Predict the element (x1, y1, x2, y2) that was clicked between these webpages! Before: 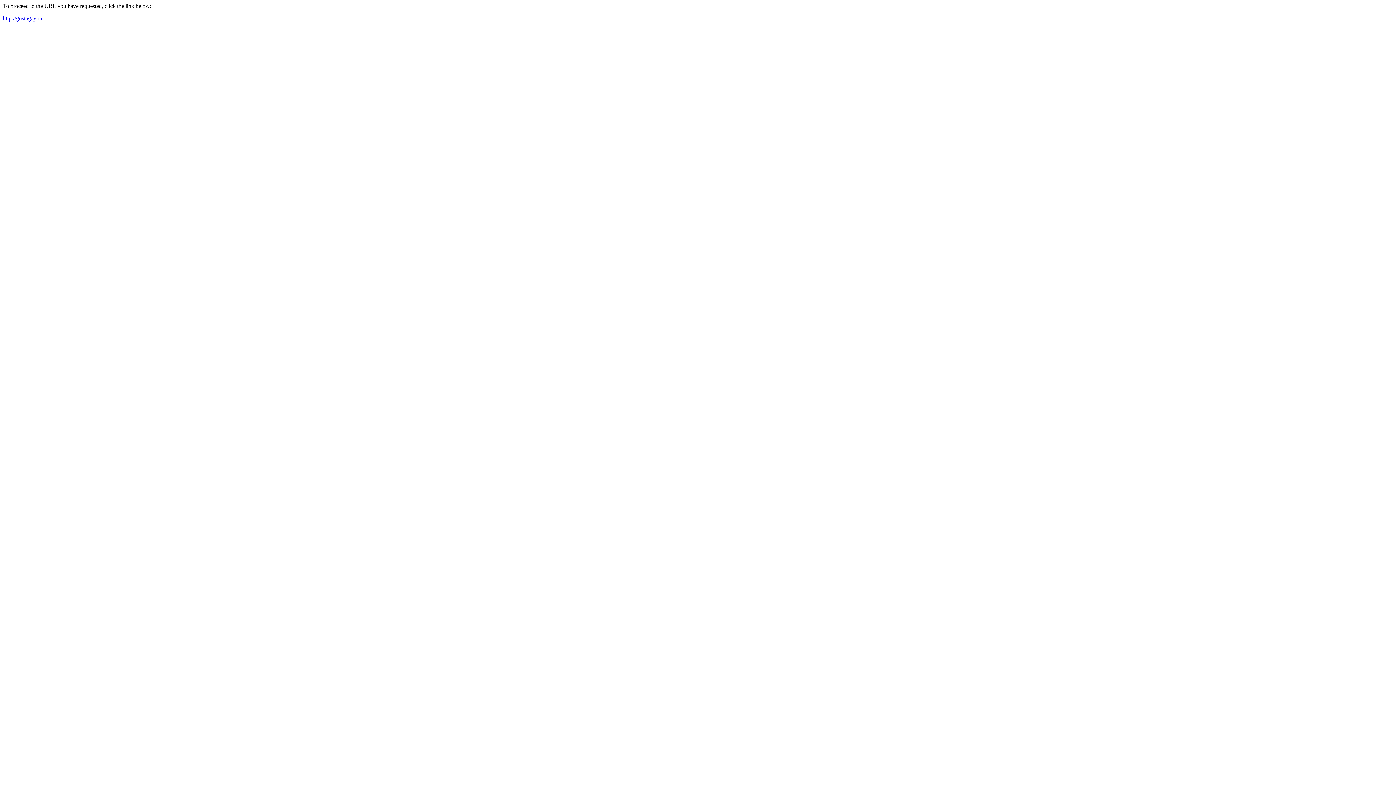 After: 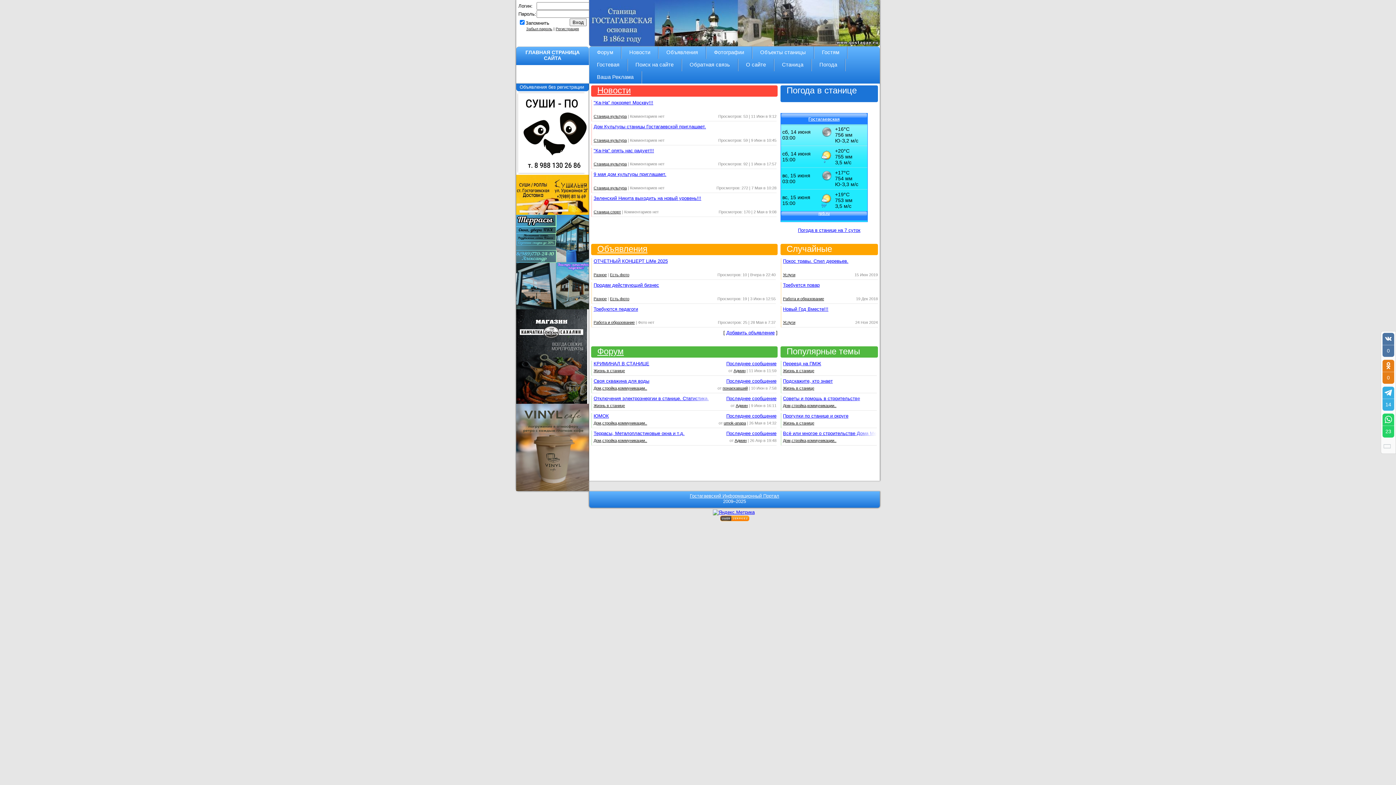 Action: bbox: (2, 15, 42, 21) label: http://gostagay.ru